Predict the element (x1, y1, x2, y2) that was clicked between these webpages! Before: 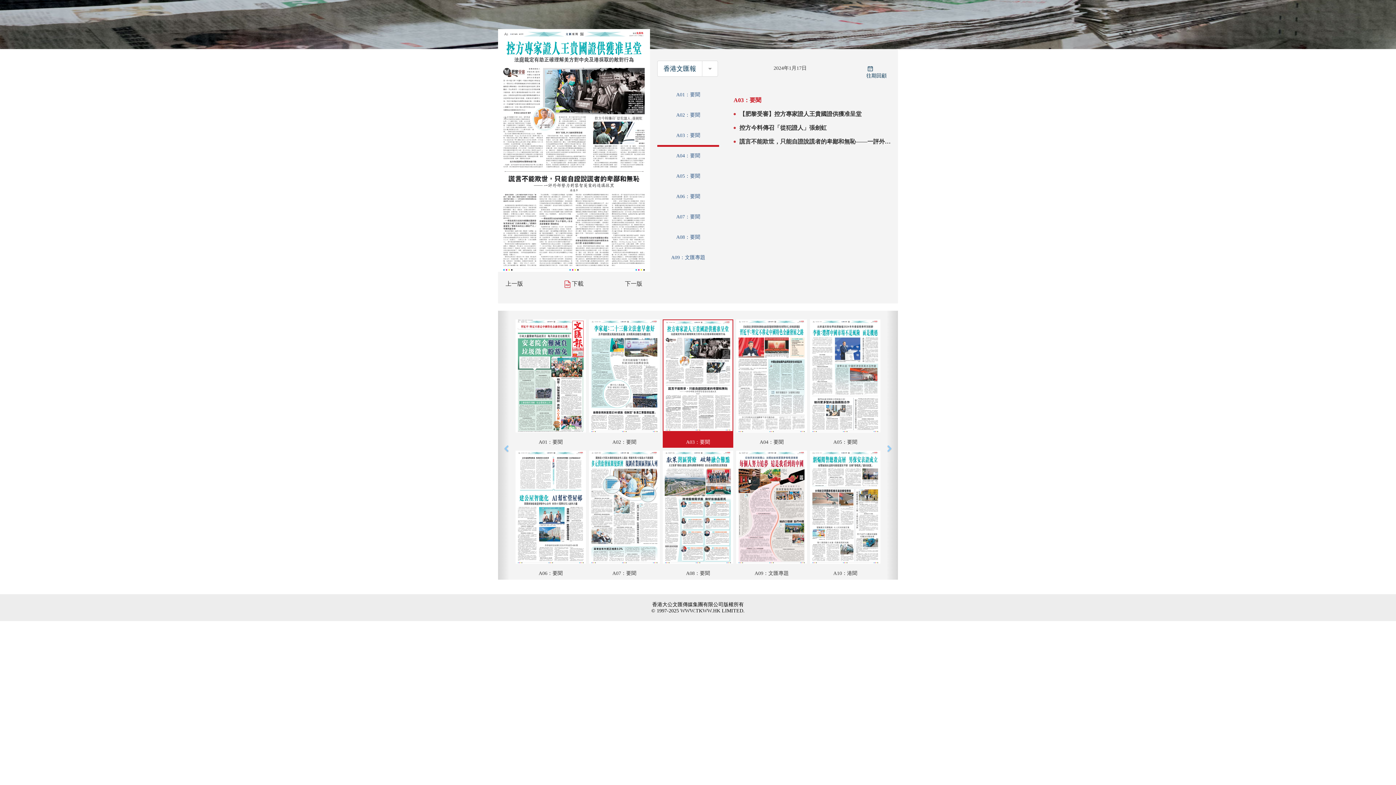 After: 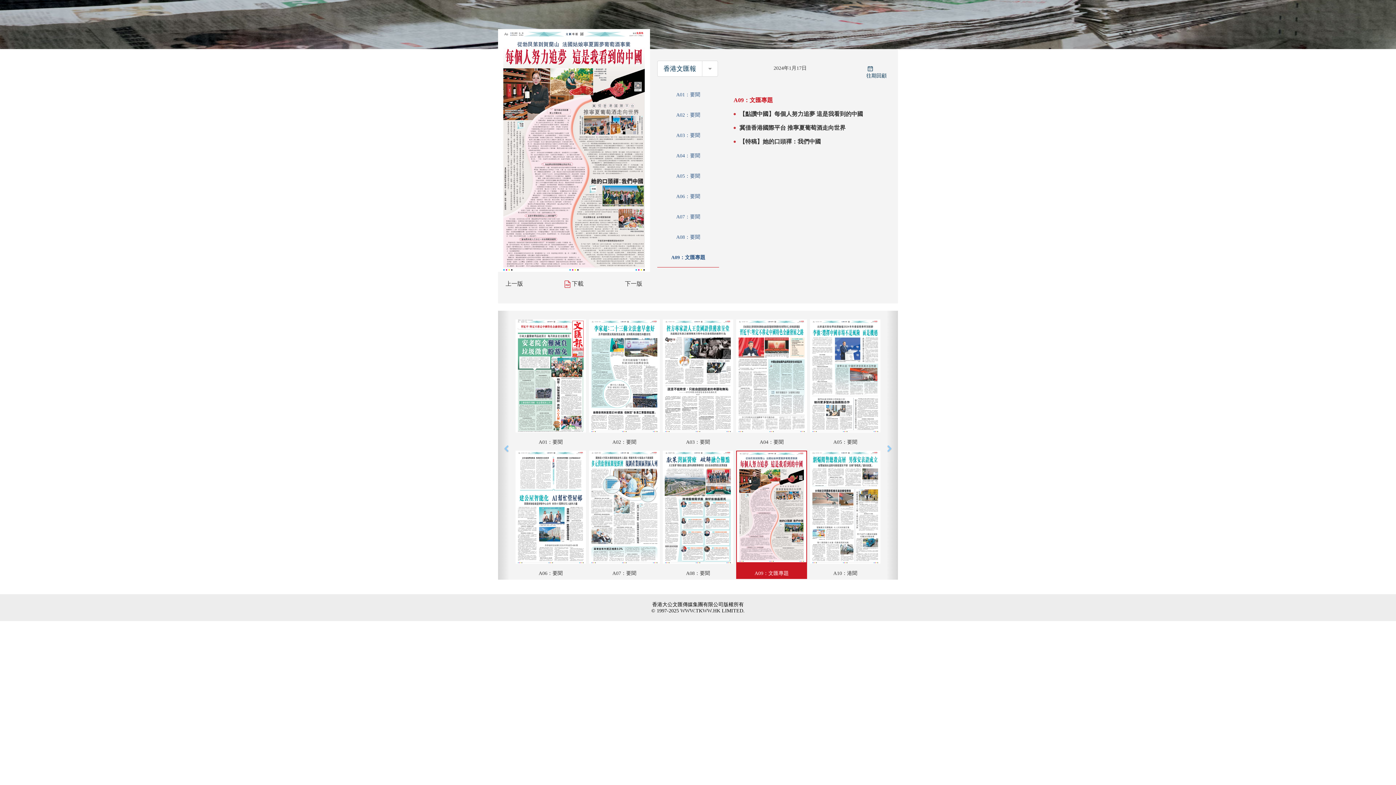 Action: bbox: (671, 254, 705, 260) label: A09：文匯專題